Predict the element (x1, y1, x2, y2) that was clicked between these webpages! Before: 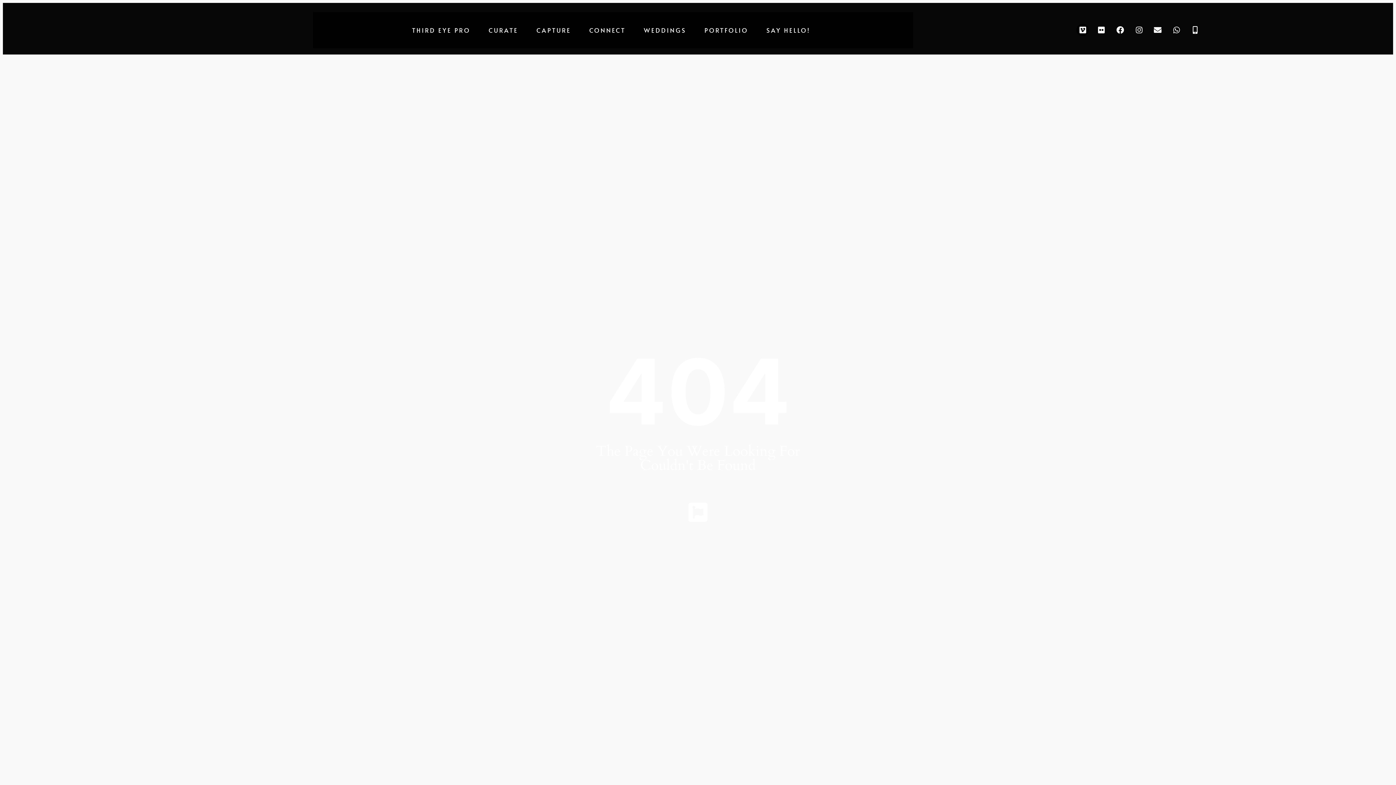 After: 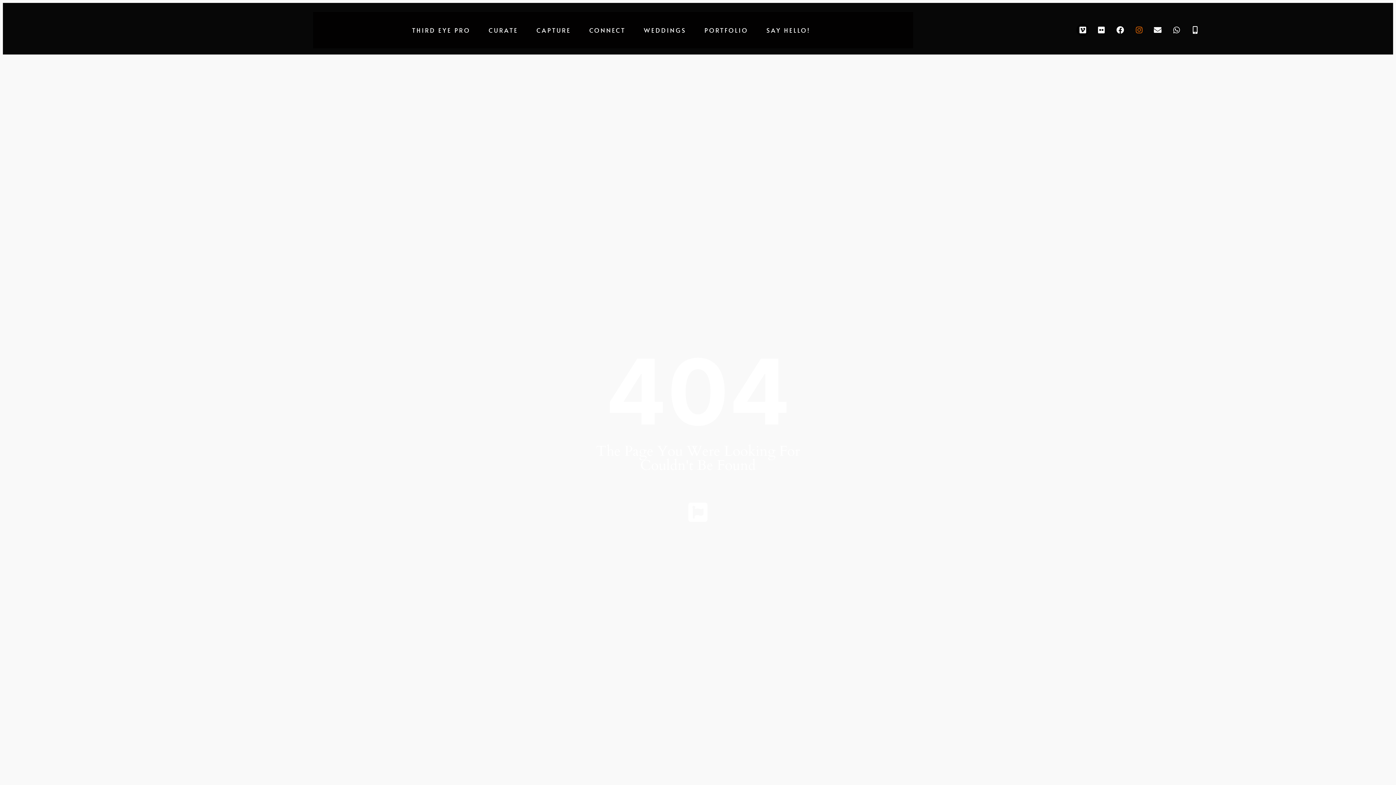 Action: label: Instagram bbox: (1133, 23, 1145, 36)